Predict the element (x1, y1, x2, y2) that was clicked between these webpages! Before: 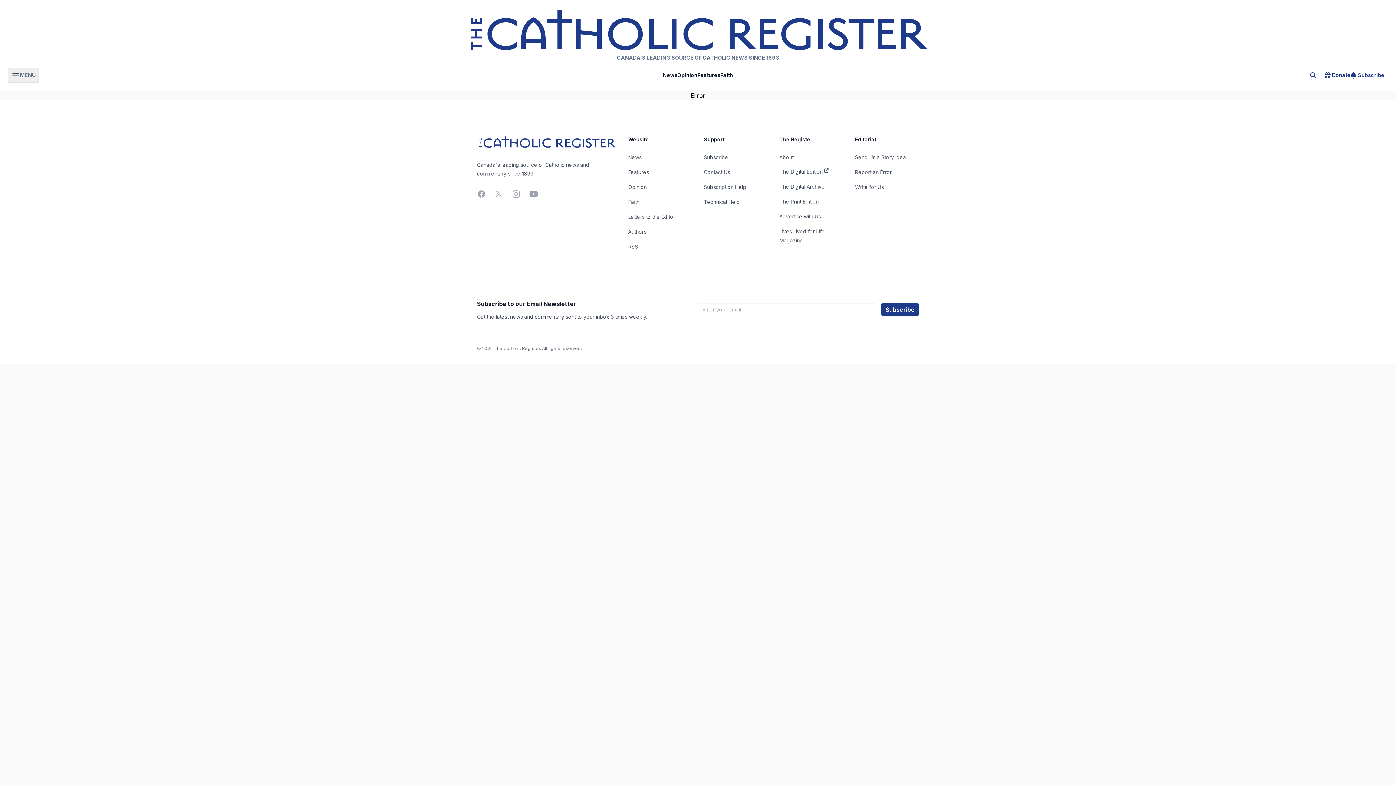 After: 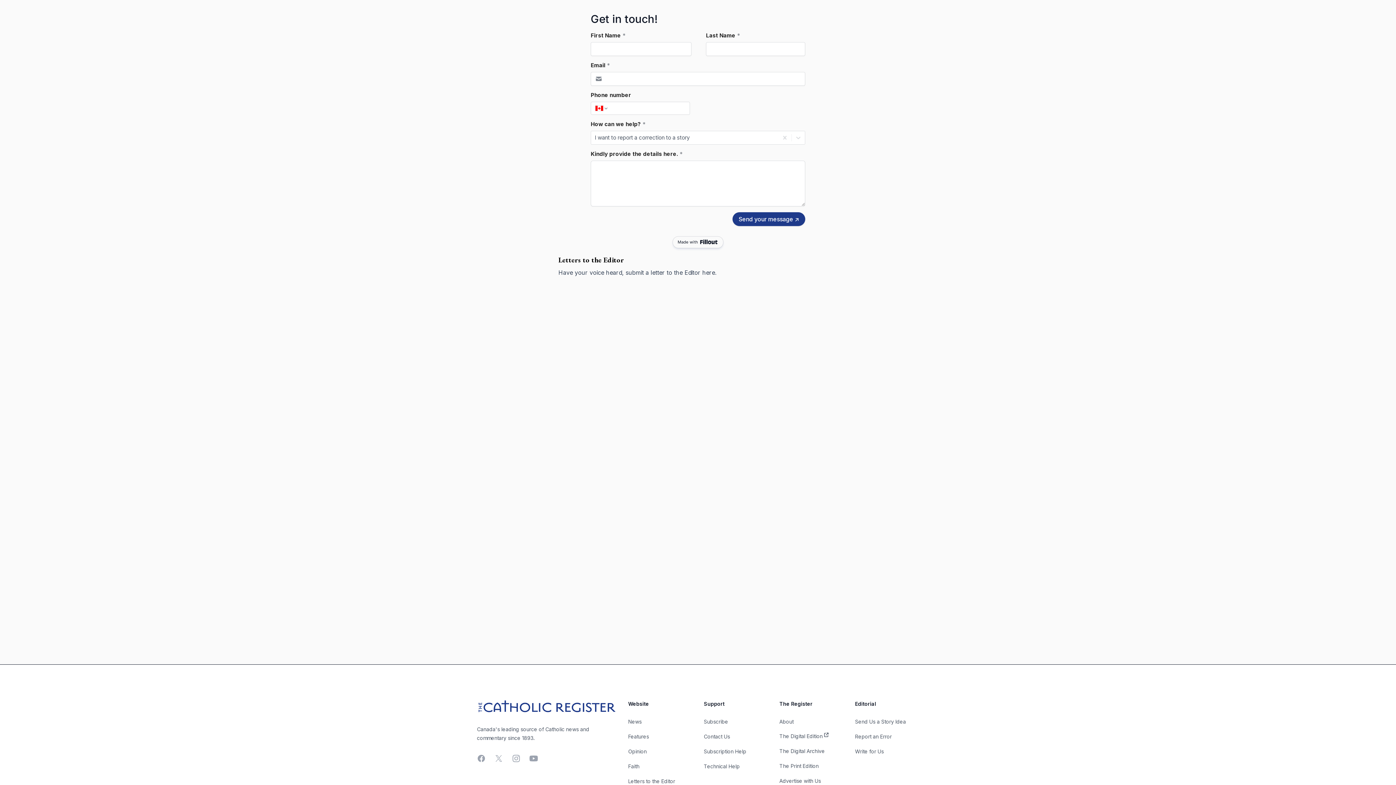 Action: label: Report an Error bbox: (855, 168, 892, 175)